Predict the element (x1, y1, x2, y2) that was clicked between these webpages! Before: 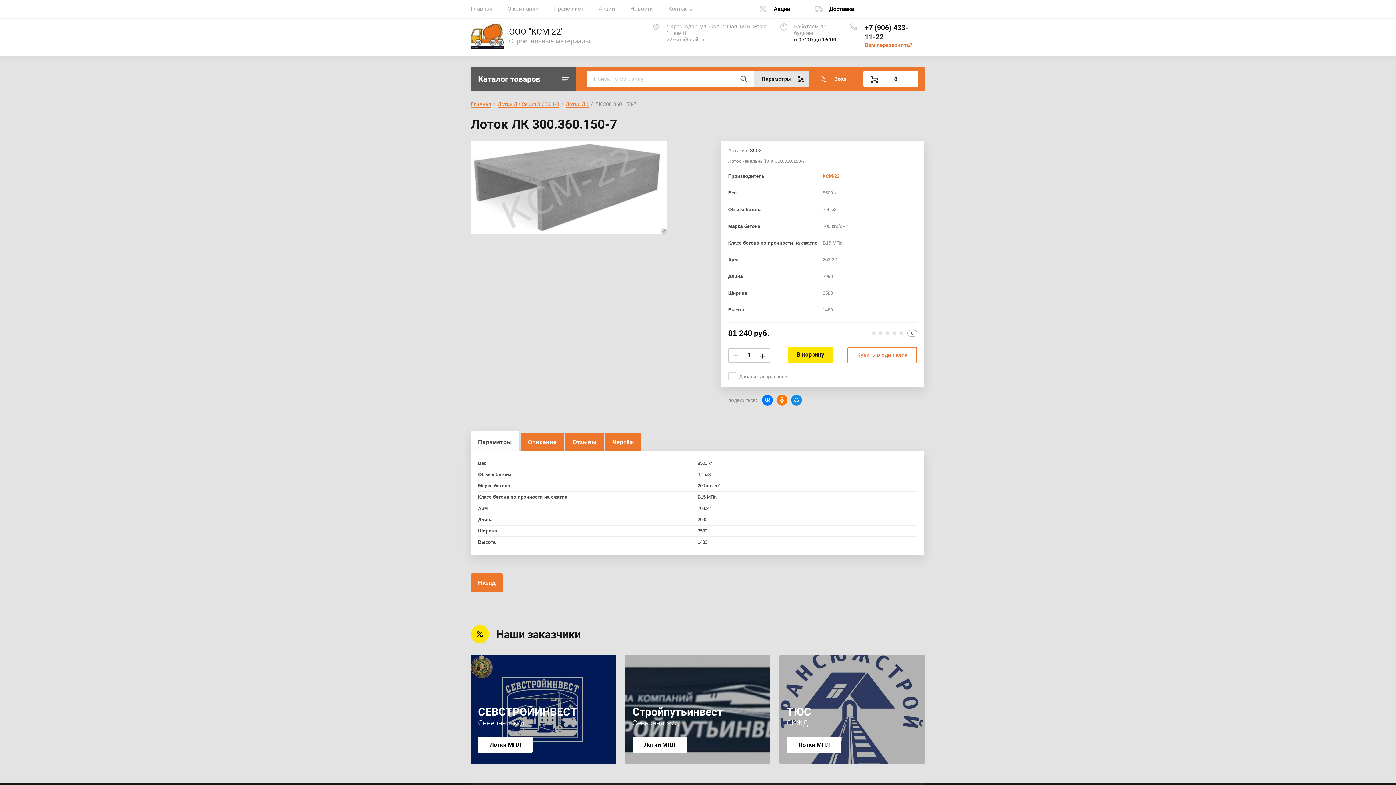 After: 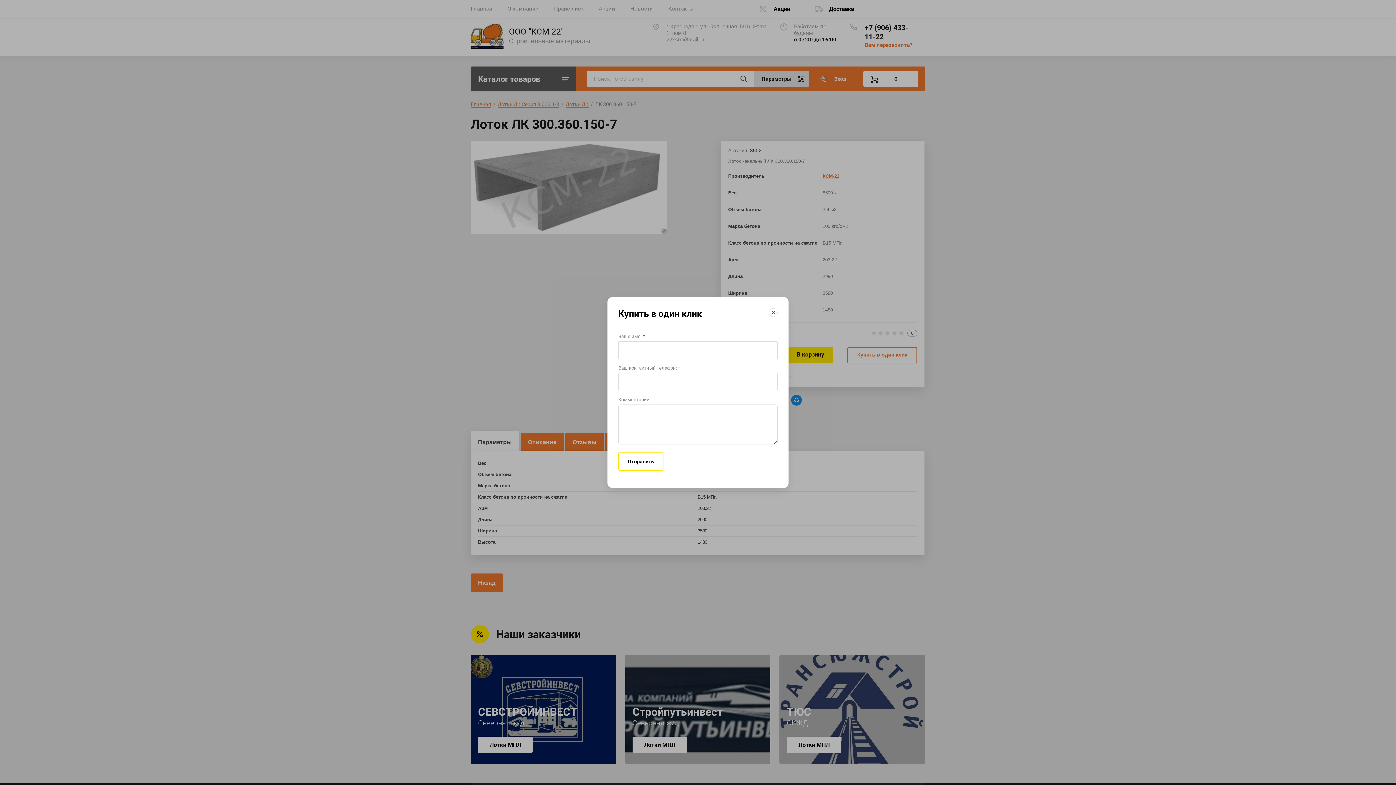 Action: bbox: (847, 347, 917, 363) label: Купить в один клик